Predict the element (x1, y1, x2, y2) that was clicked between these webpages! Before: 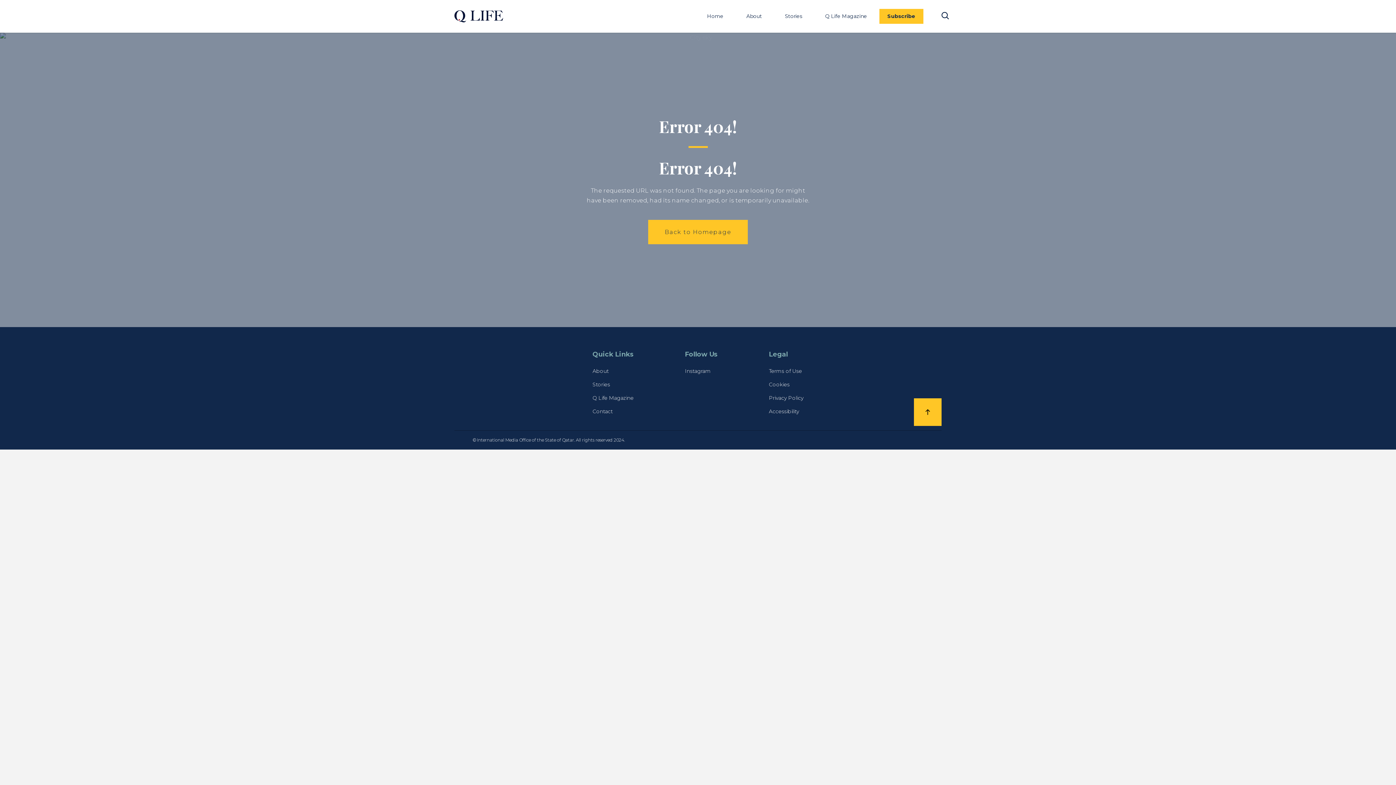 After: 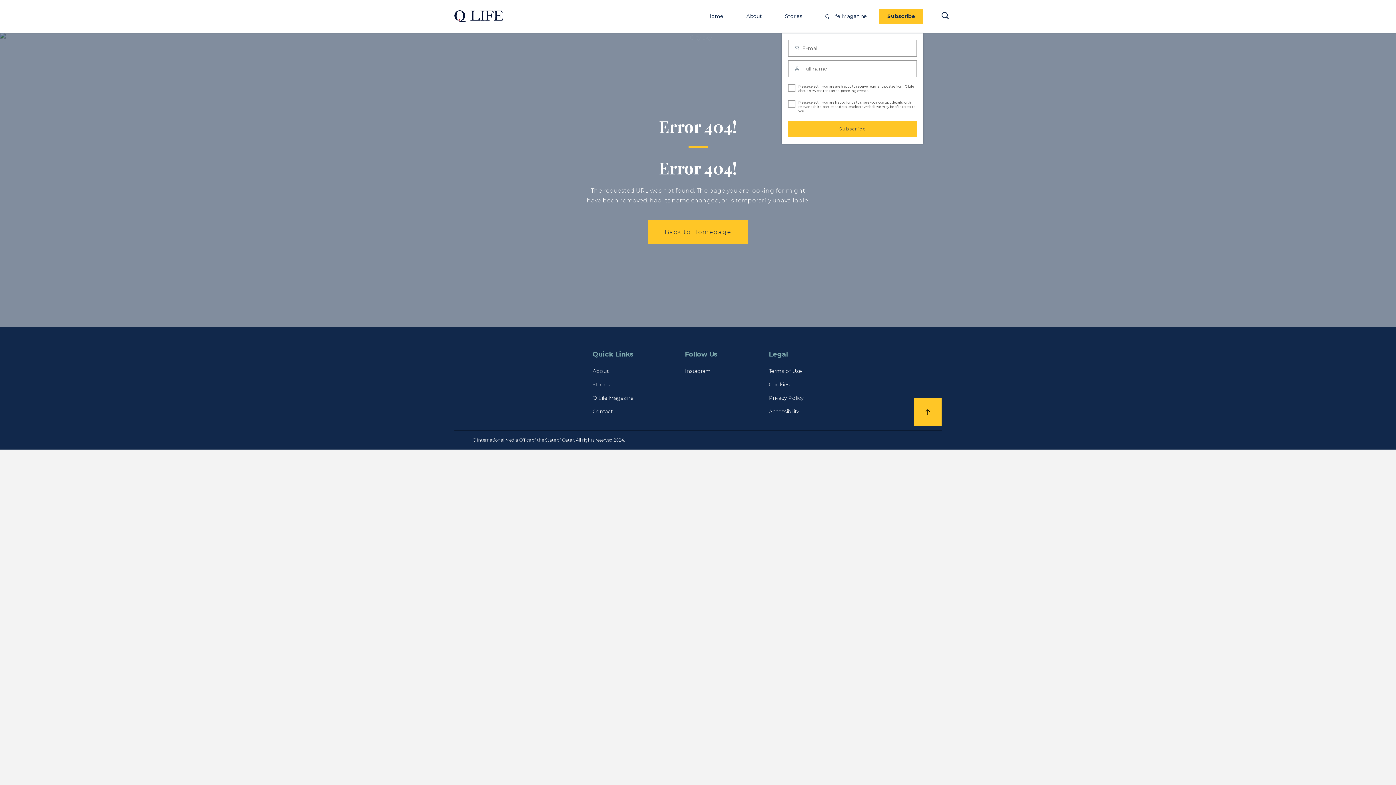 Action: bbox: (879, 8, 923, 23) label: Subscribe